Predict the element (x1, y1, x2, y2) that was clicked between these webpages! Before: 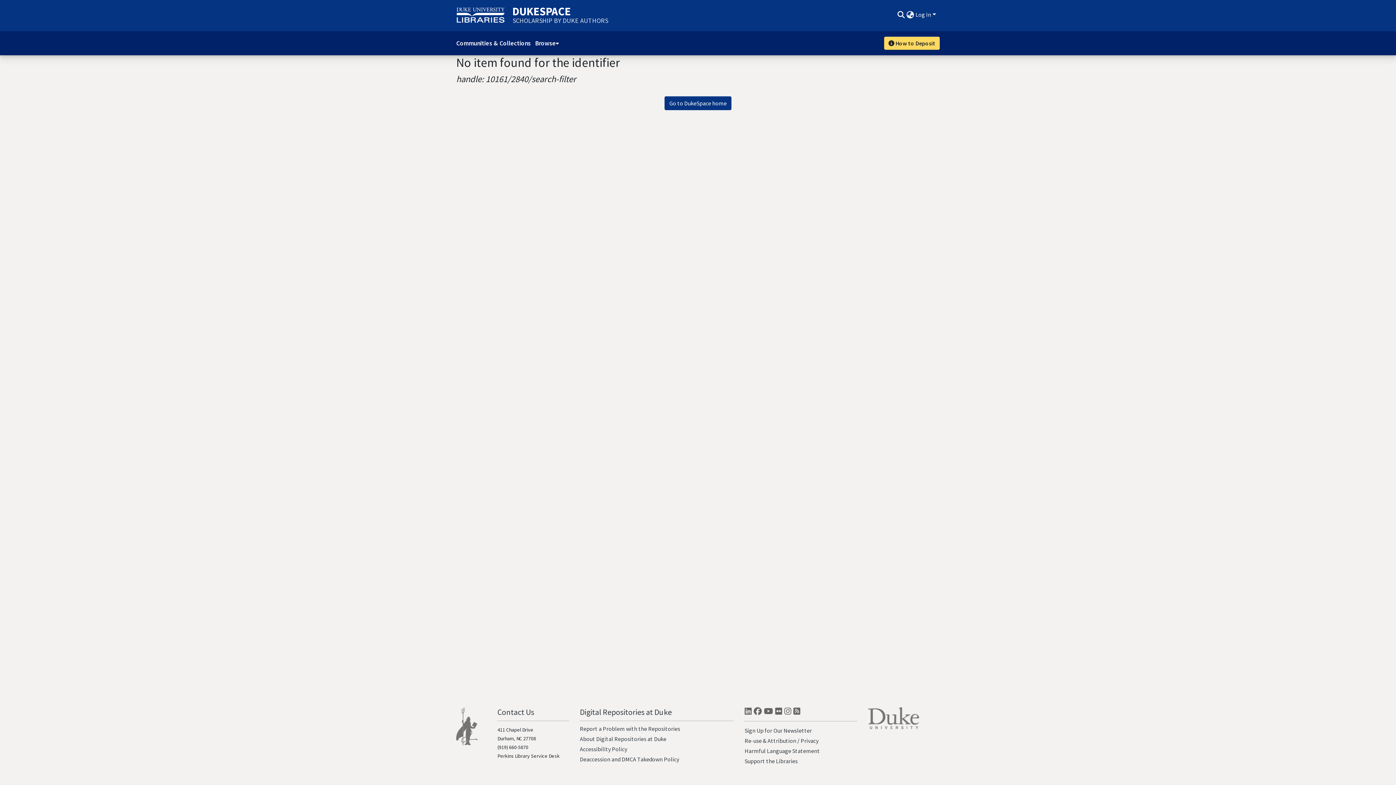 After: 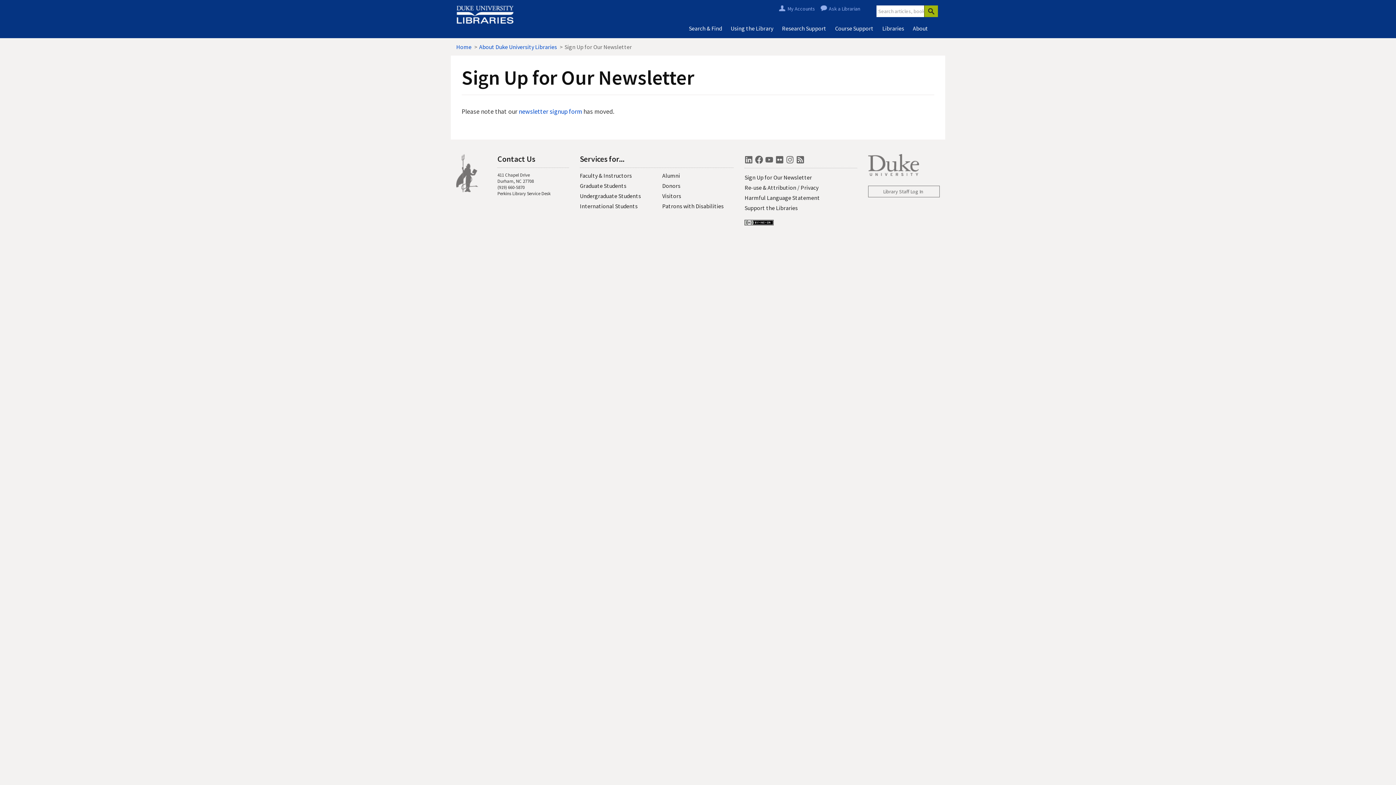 Action: bbox: (744, 727, 812, 734) label: Sign Up for Our Newsletter